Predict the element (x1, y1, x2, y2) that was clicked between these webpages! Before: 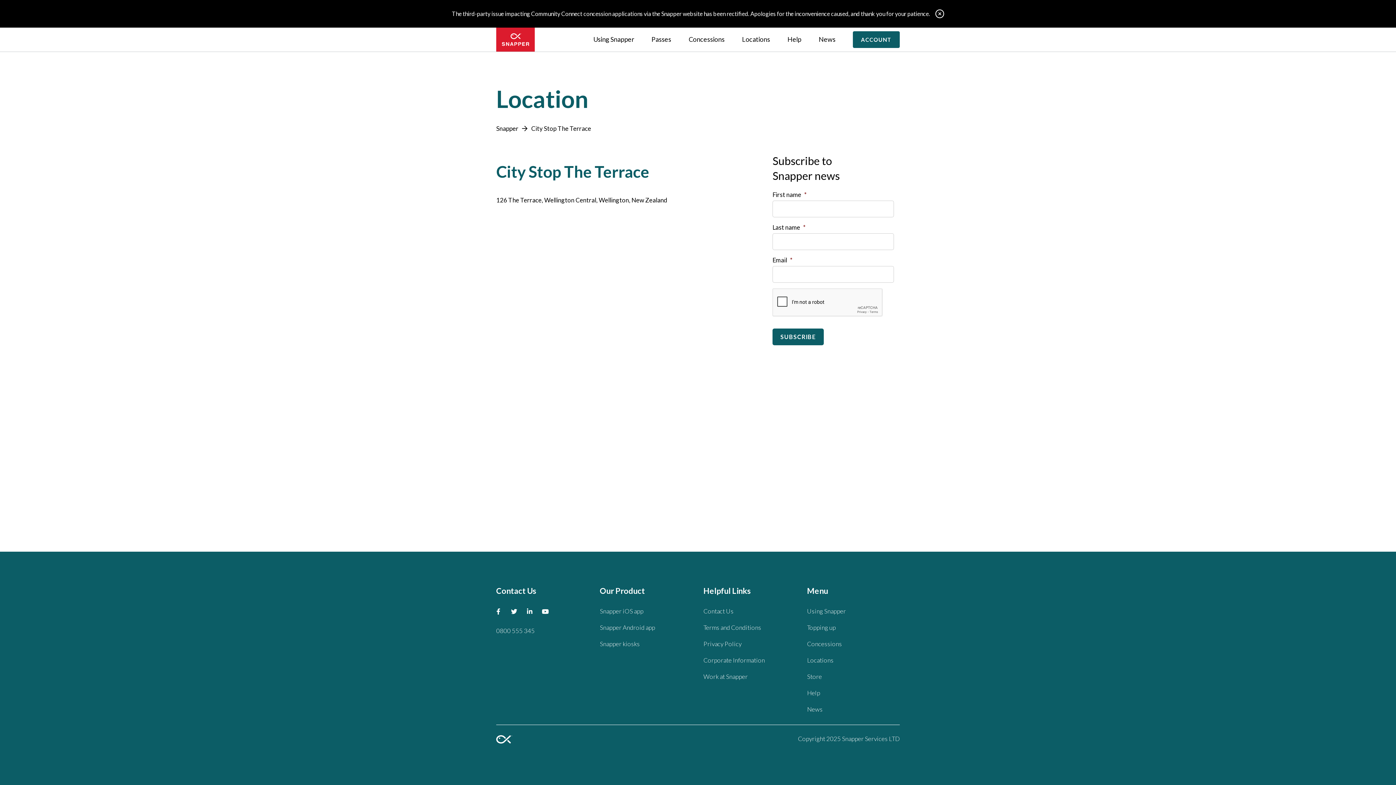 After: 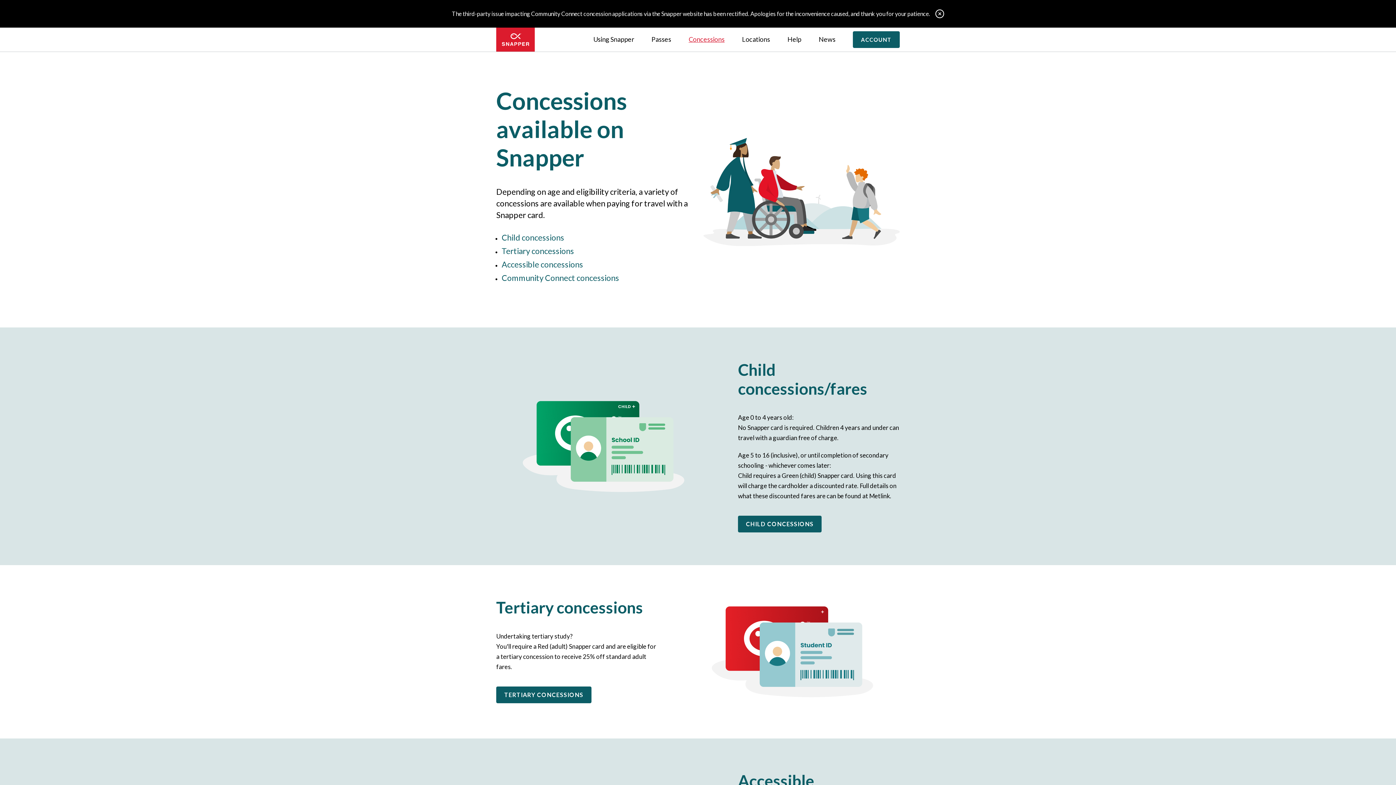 Action: label: Concessions bbox: (688, 35, 724, 43)